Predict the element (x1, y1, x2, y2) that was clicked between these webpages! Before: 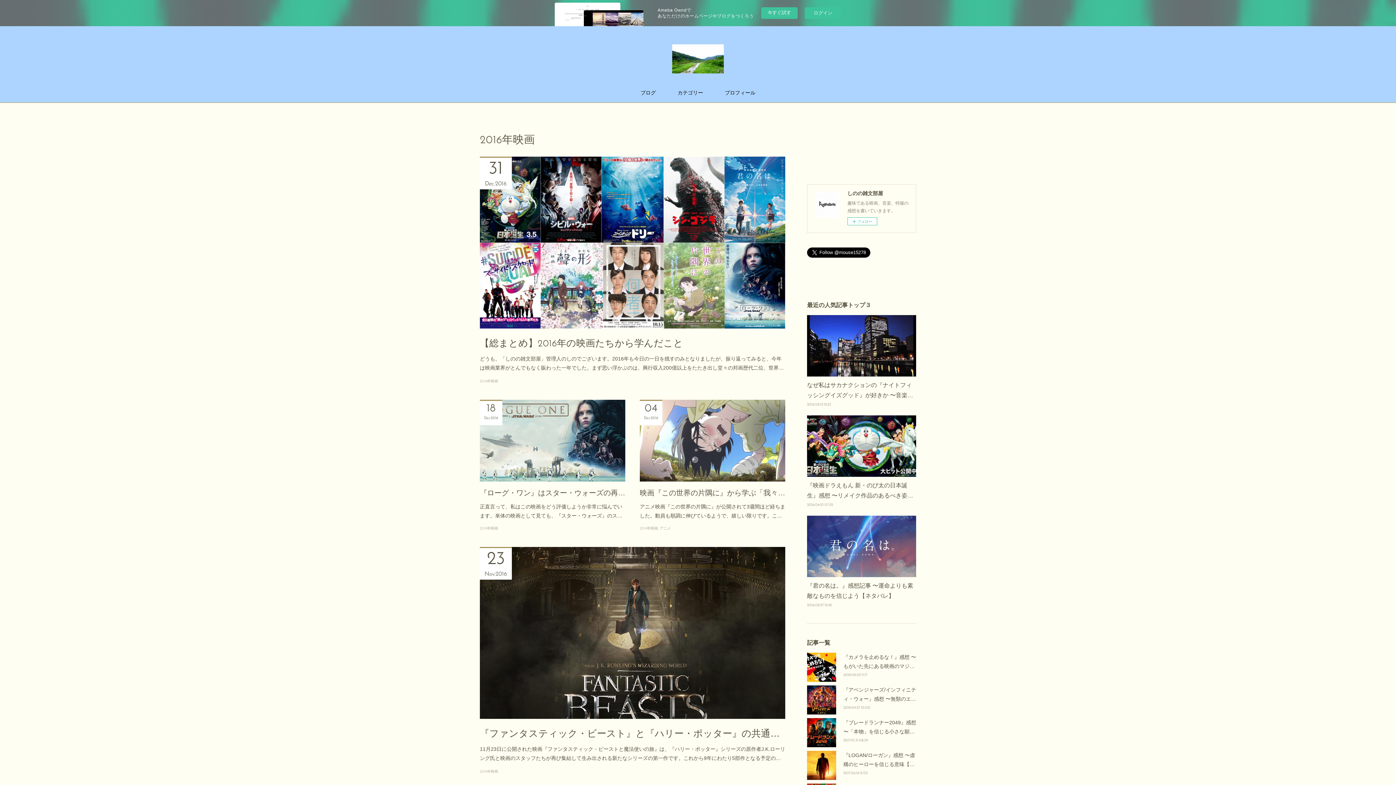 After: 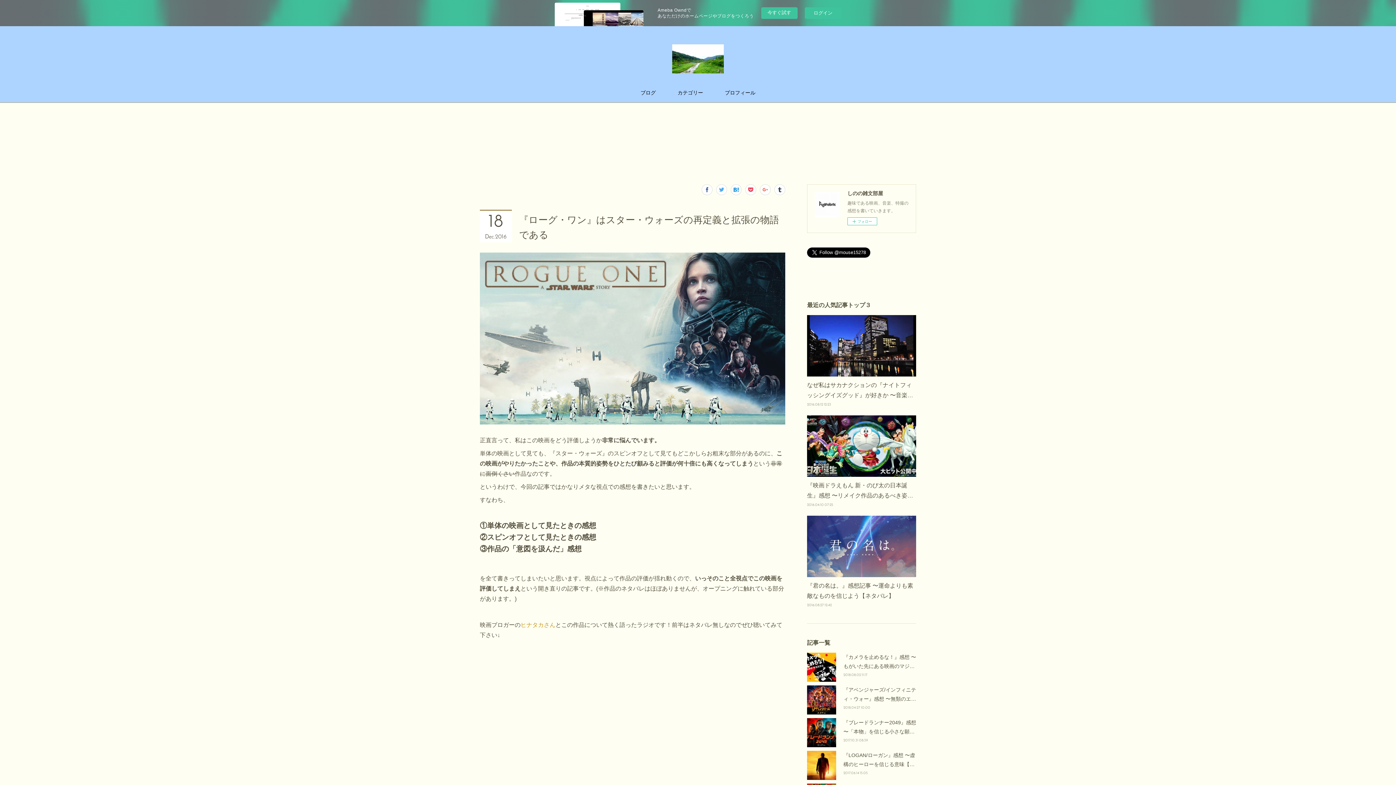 Action: label: 18
Dec2016 bbox: (480, 399, 502, 425)